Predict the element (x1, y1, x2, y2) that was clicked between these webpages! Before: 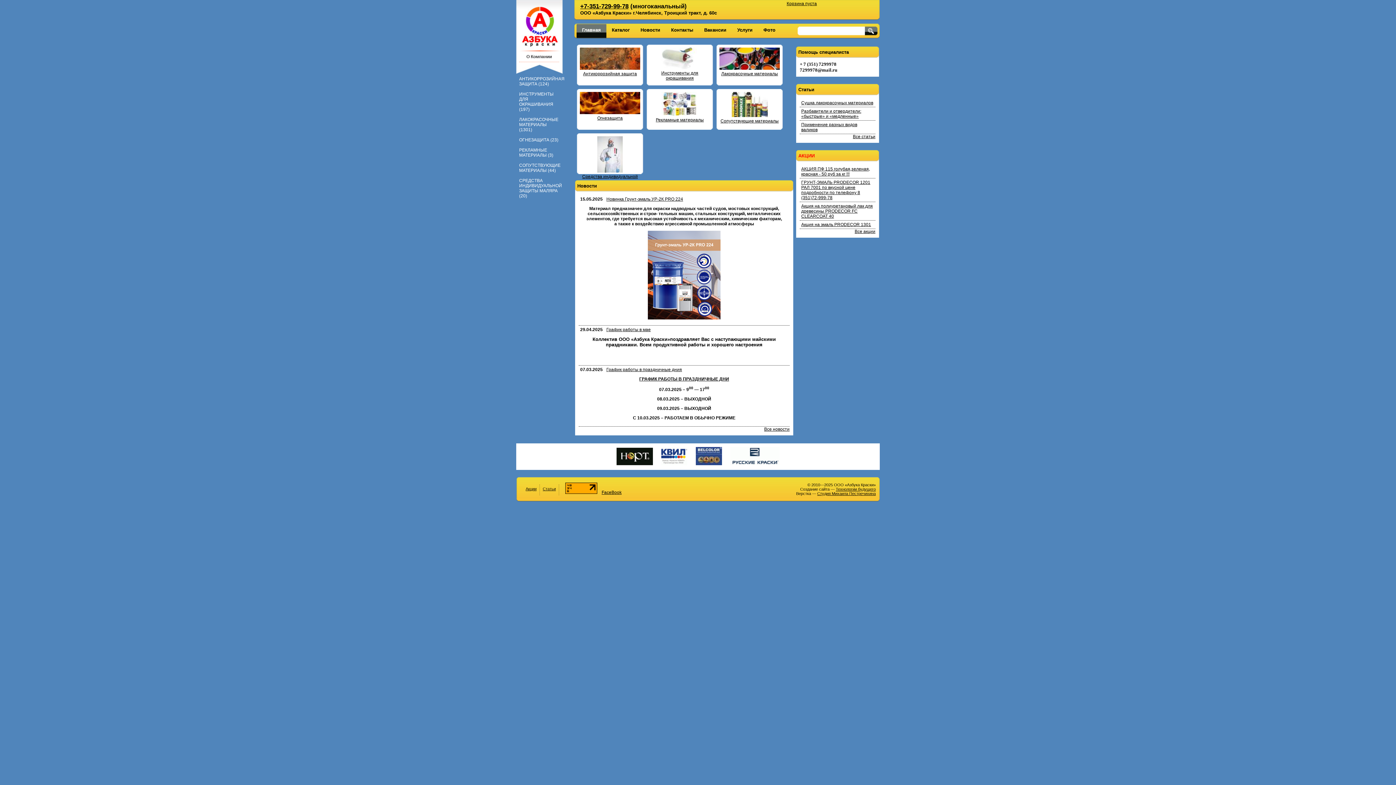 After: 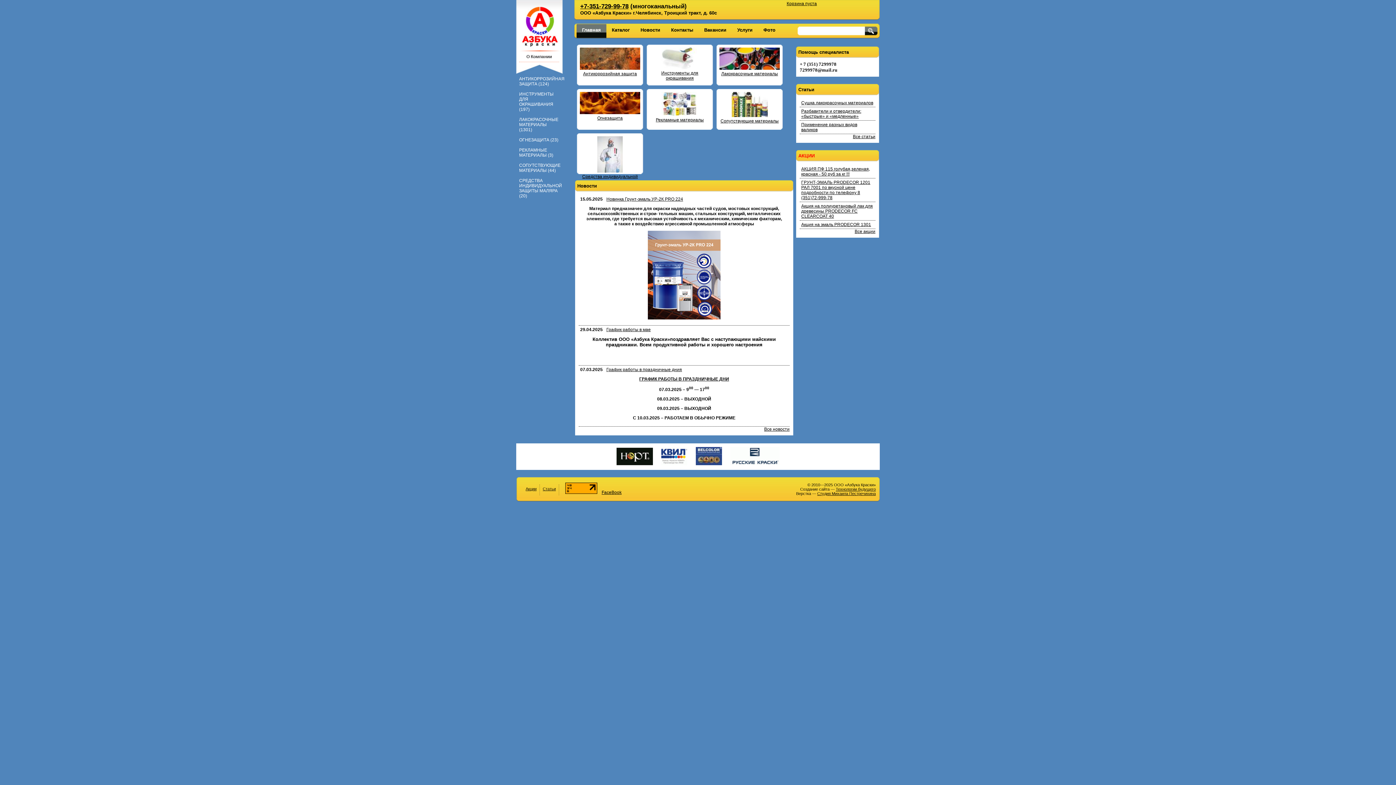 Action: label: Технологии будущего bbox: (836, 487, 876, 491)